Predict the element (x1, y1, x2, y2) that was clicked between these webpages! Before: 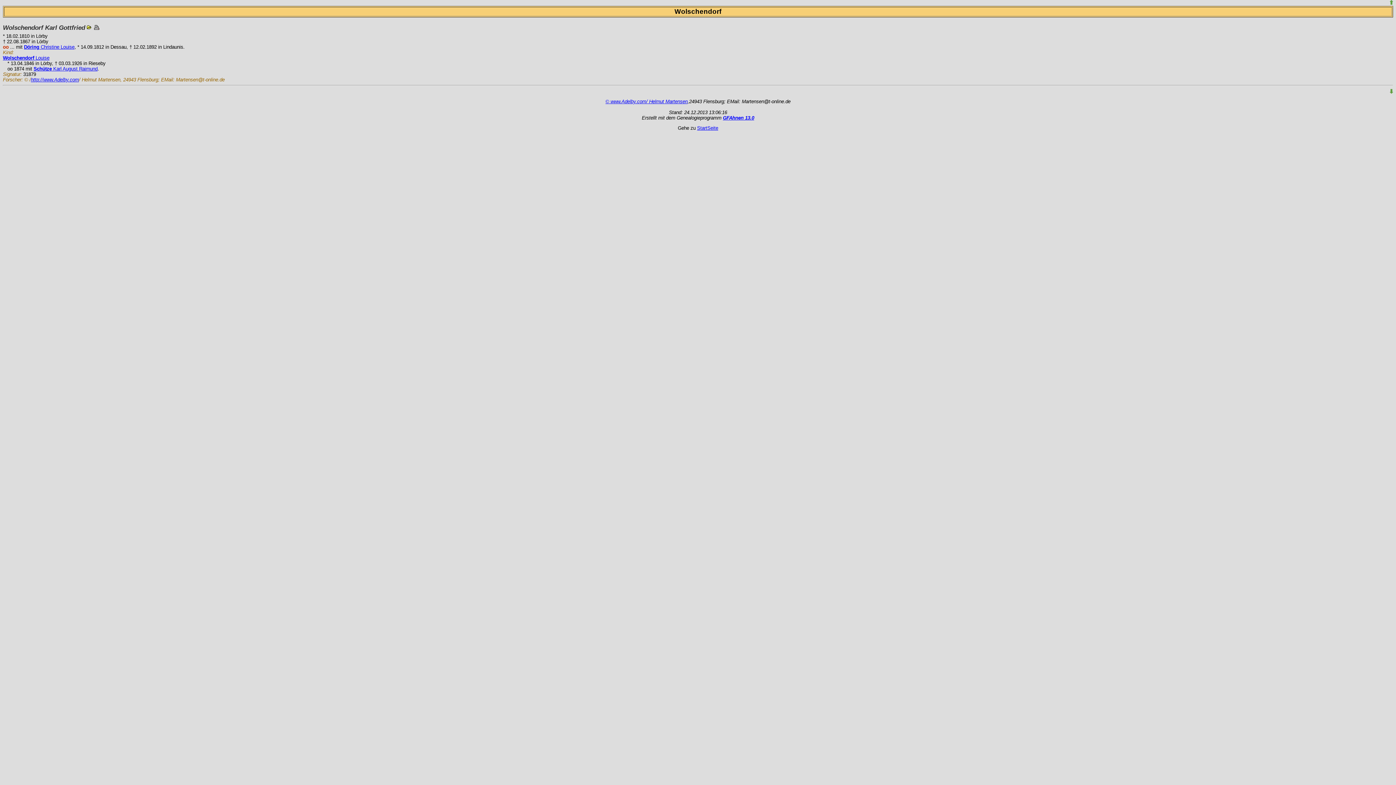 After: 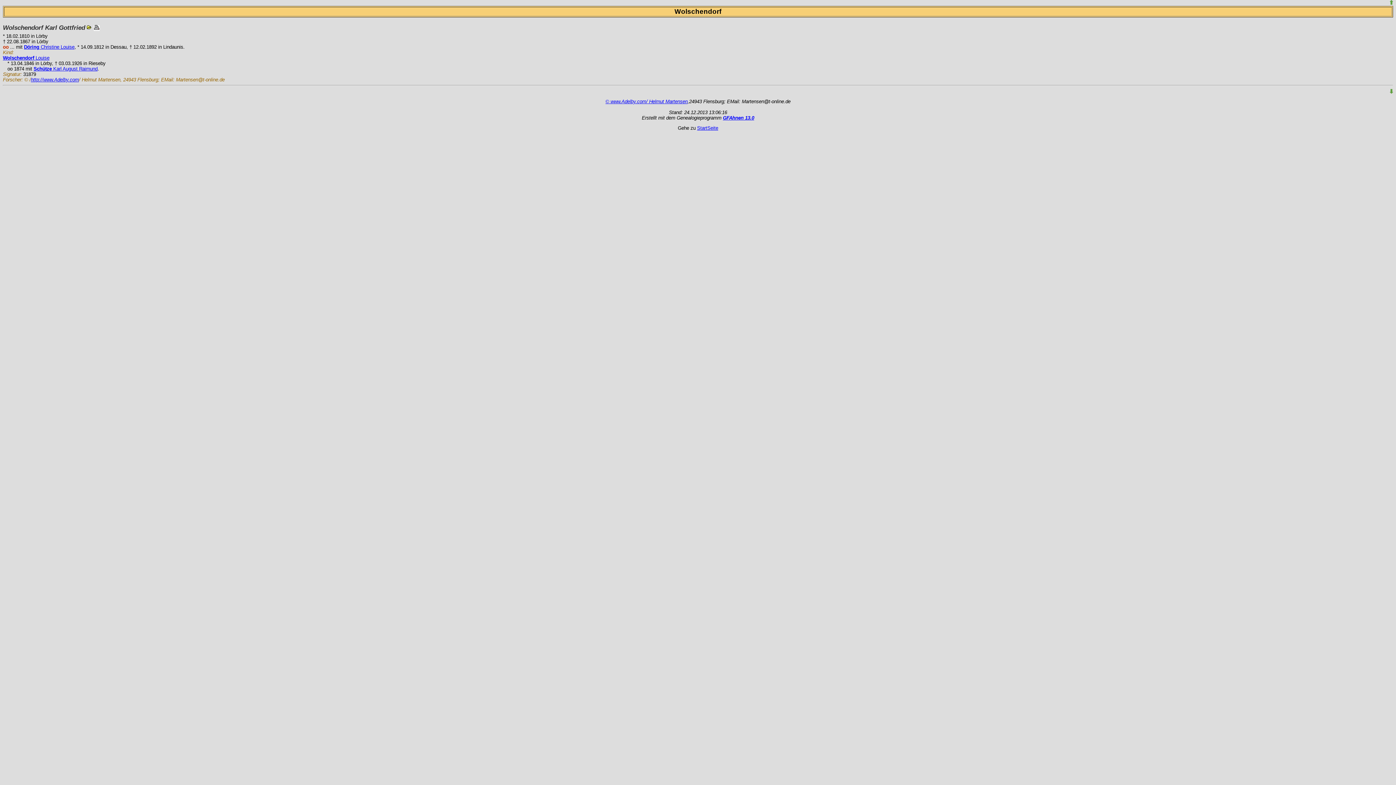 Action: bbox: (93, 25, 99, 30)